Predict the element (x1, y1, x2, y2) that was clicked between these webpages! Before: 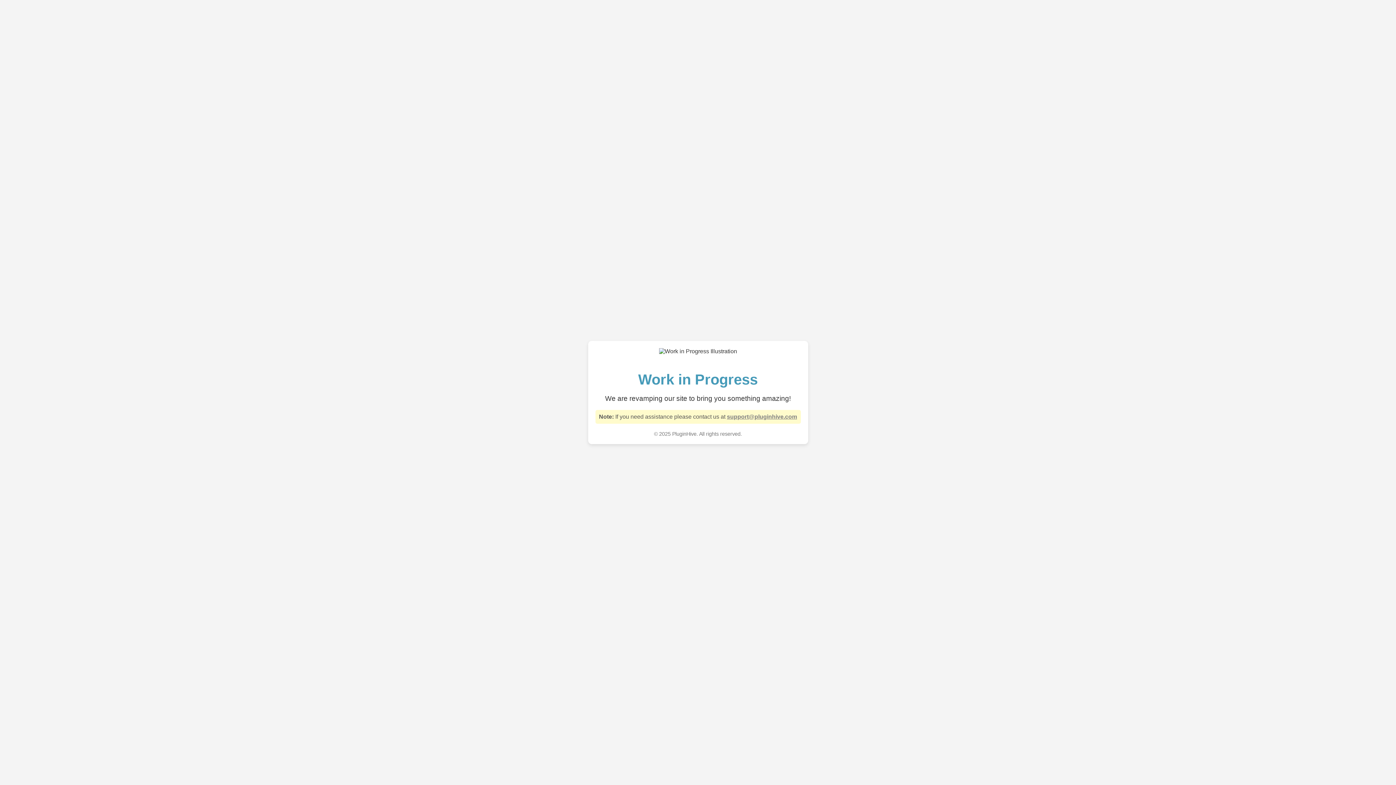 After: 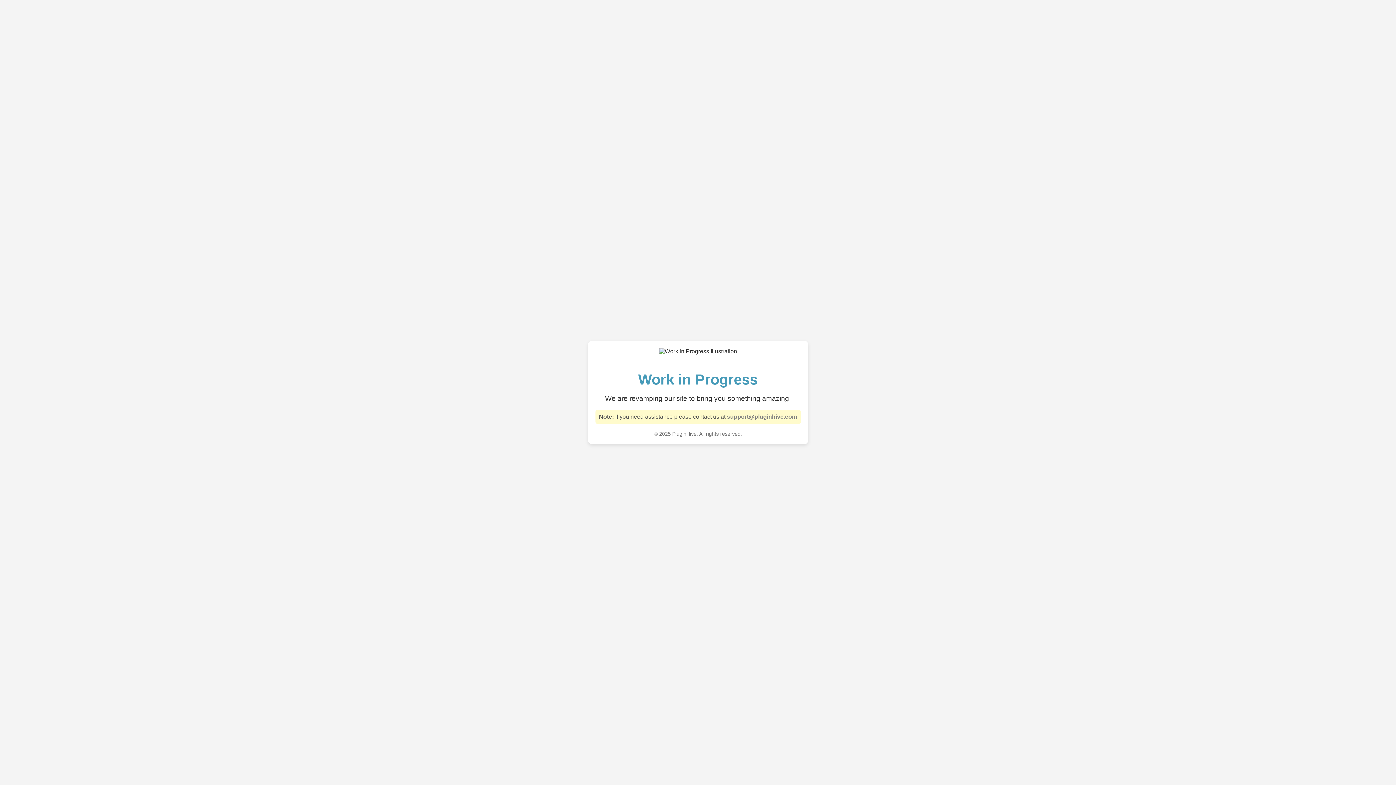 Action: label: support@pluginhive.com bbox: (727, 413, 797, 420)